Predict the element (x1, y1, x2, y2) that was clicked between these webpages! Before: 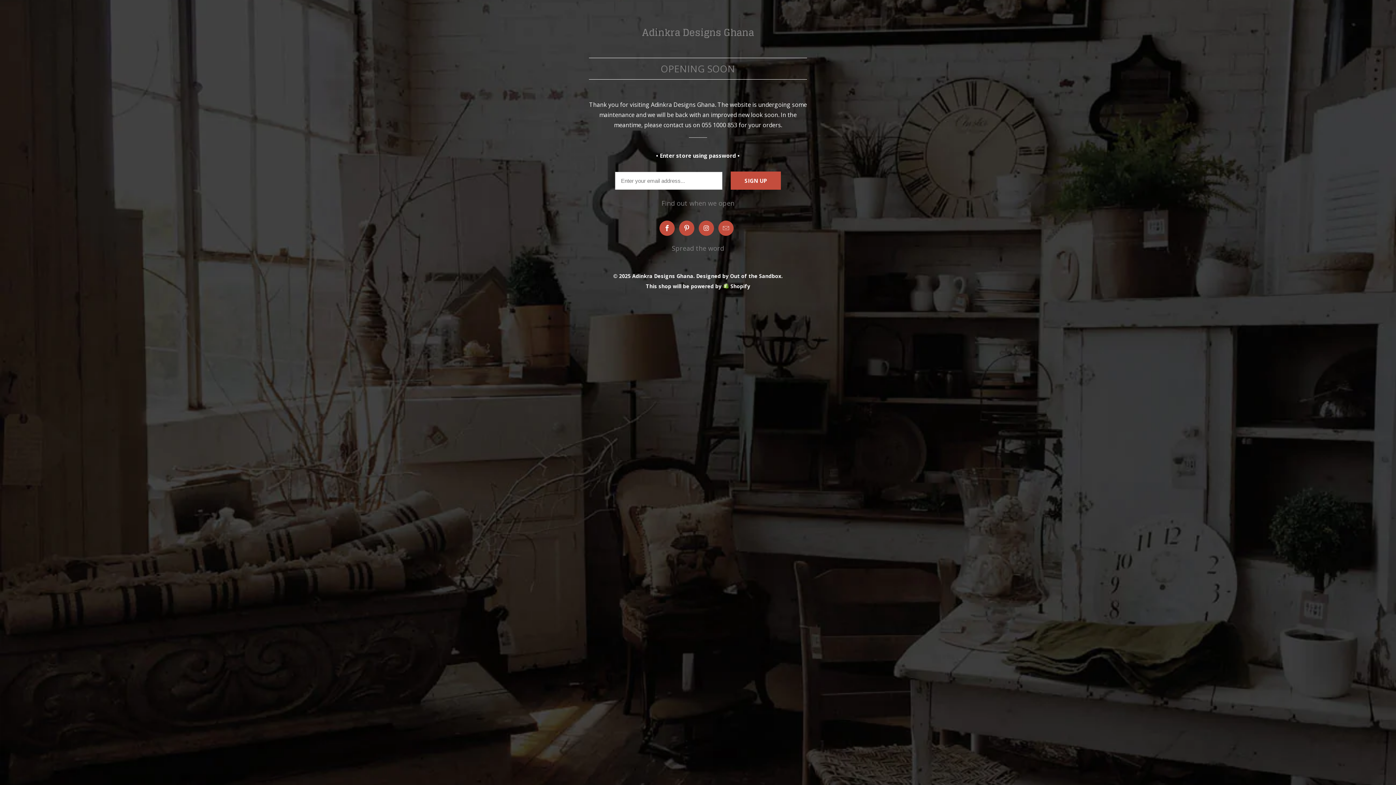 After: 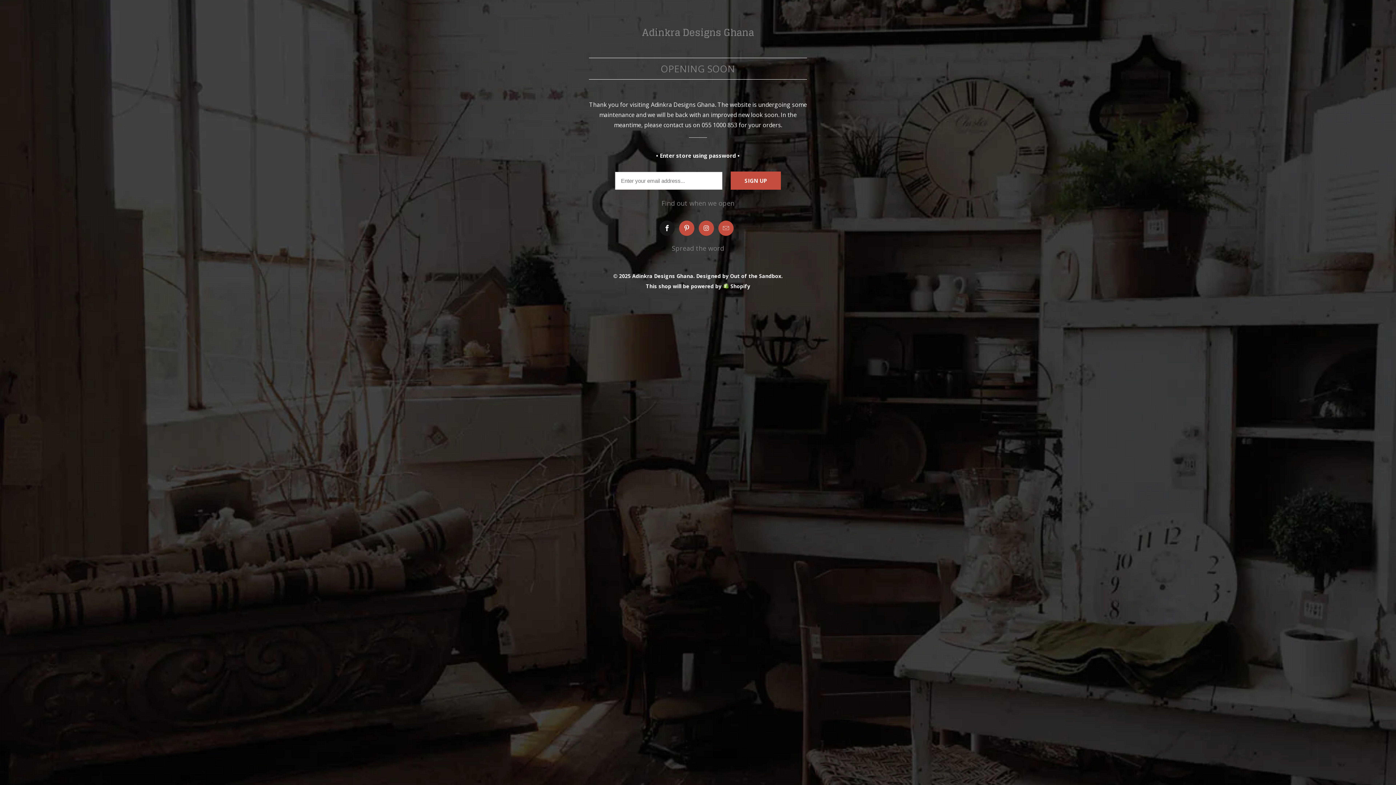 Action: bbox: (659, 220, 674, 236)